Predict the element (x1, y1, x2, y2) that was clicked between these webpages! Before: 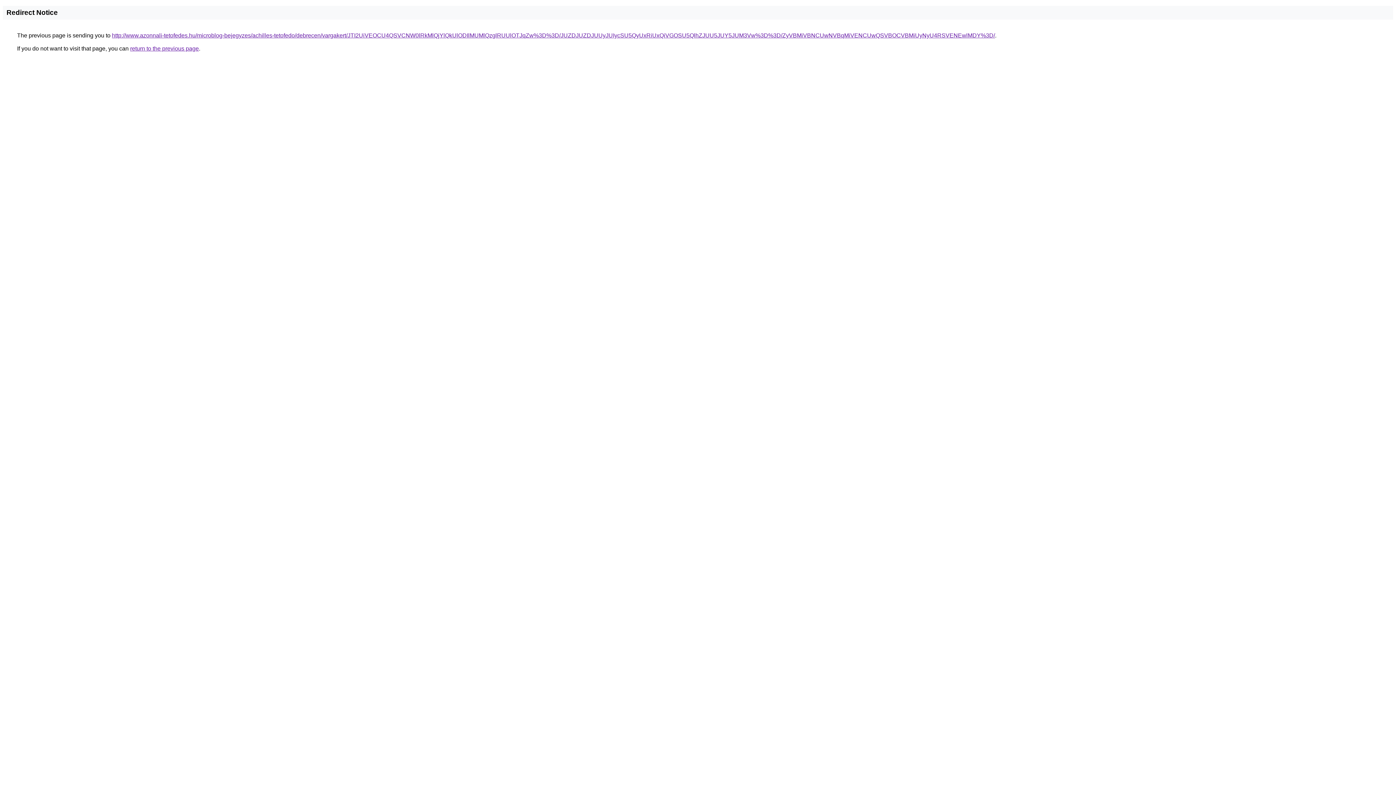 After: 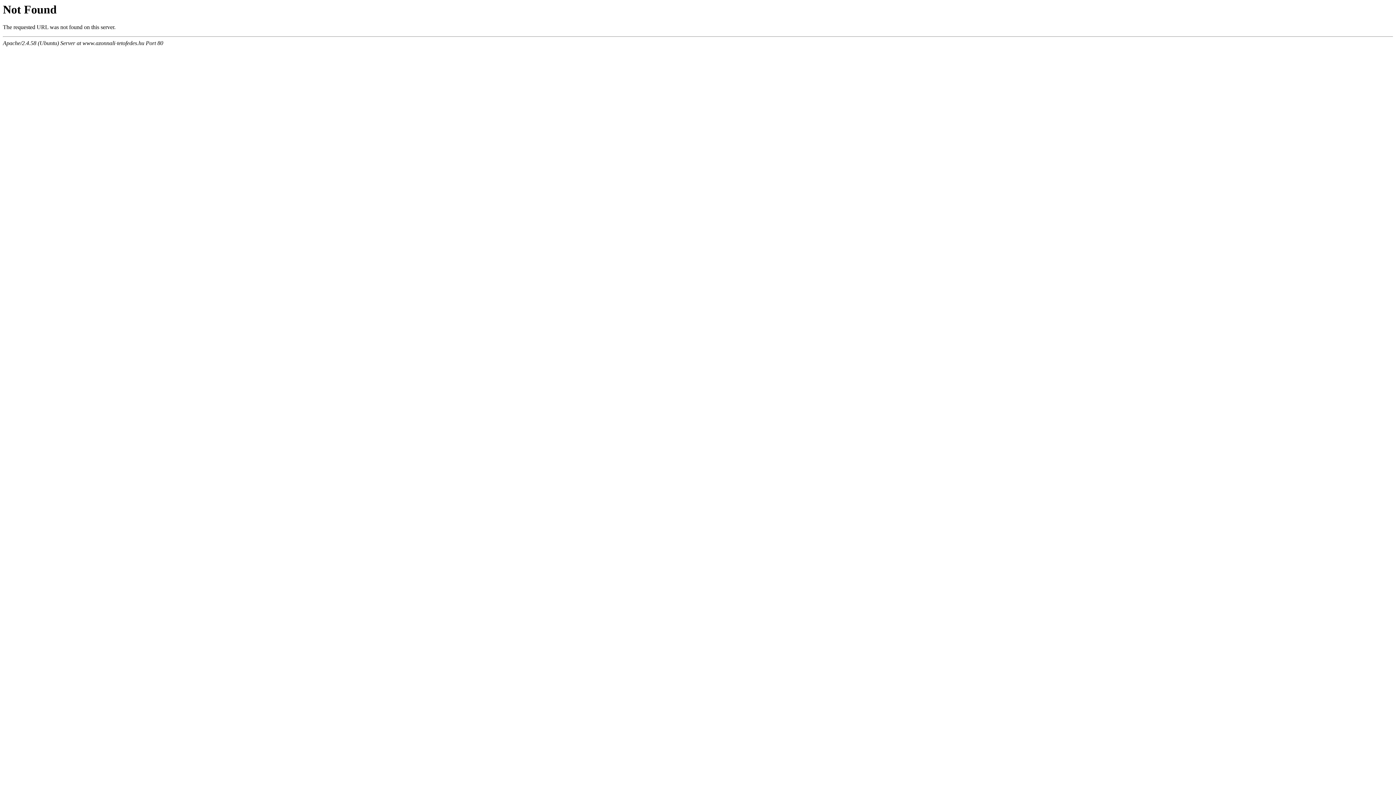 Action: bbox: (112, 32, 995, 38) label: http://www.azonnali-tetofedes.hu/microblog-bejegyzes/achilles-tetofedo/debrecen/vargakert/JTI2UiVEOCU4QSVCNW0lRkMlQjYlQkUlODIlMUMlQzglRUUlOTJqZw%3D%3D/JUZDJUZDJUUyJUIycSU5QyUxRiUxQiVGOSU5QlhZJUU5JUY5JUM3Vw%3D%3D/ZyVBMiVBNCUwNVBqMiVENCUwQSVBOCVBMiUyNyU4RSVENEwlMDY%3D/